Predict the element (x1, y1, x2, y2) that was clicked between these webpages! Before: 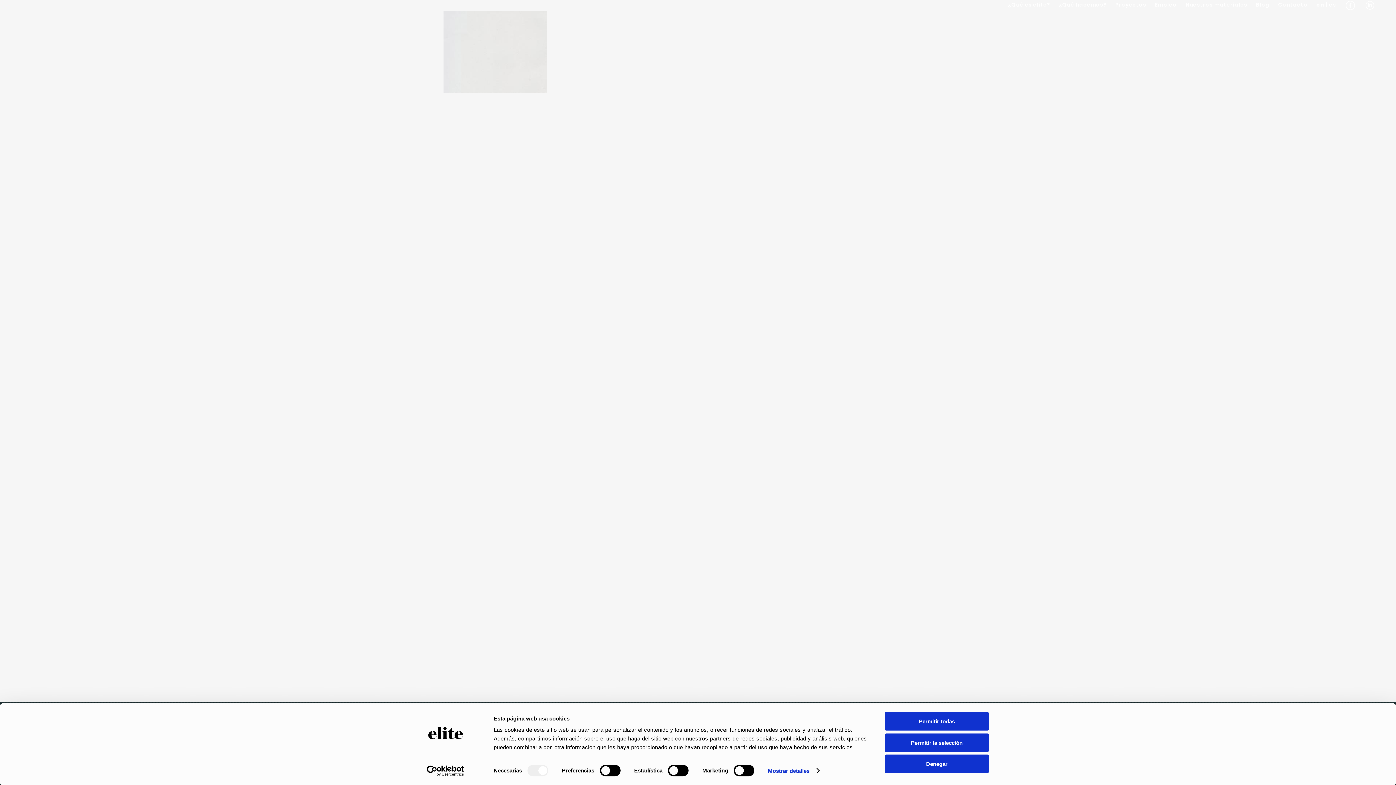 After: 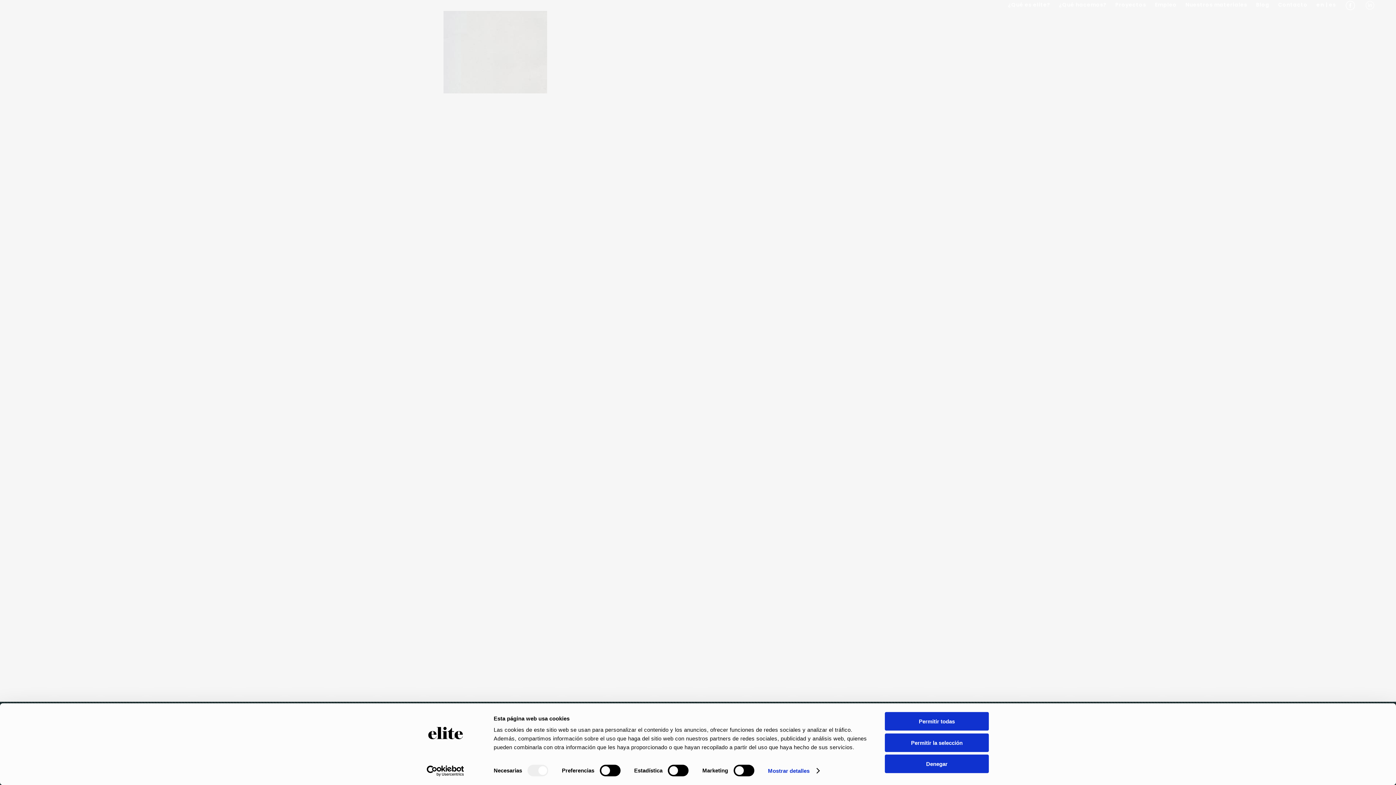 Action: bbox: (1360, 0, 1380, 13)